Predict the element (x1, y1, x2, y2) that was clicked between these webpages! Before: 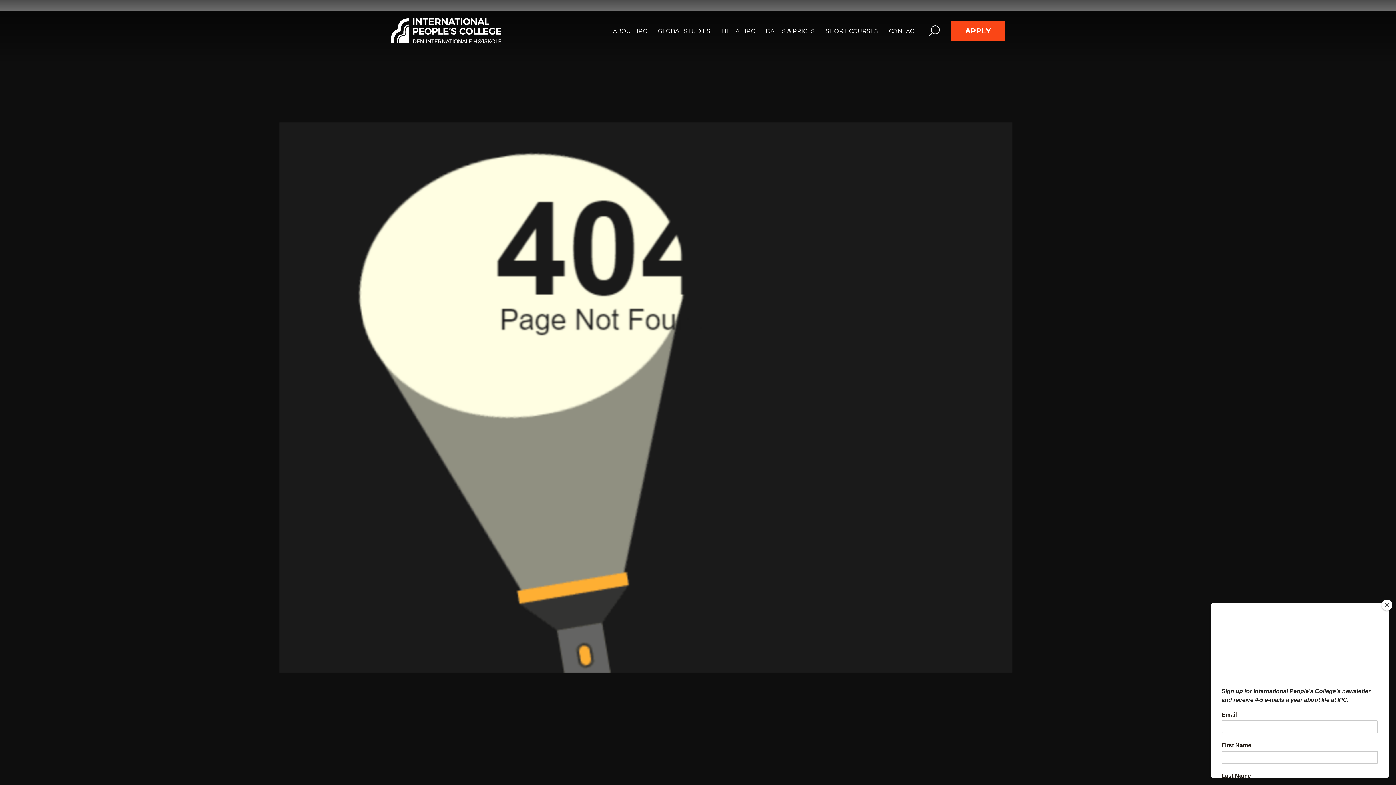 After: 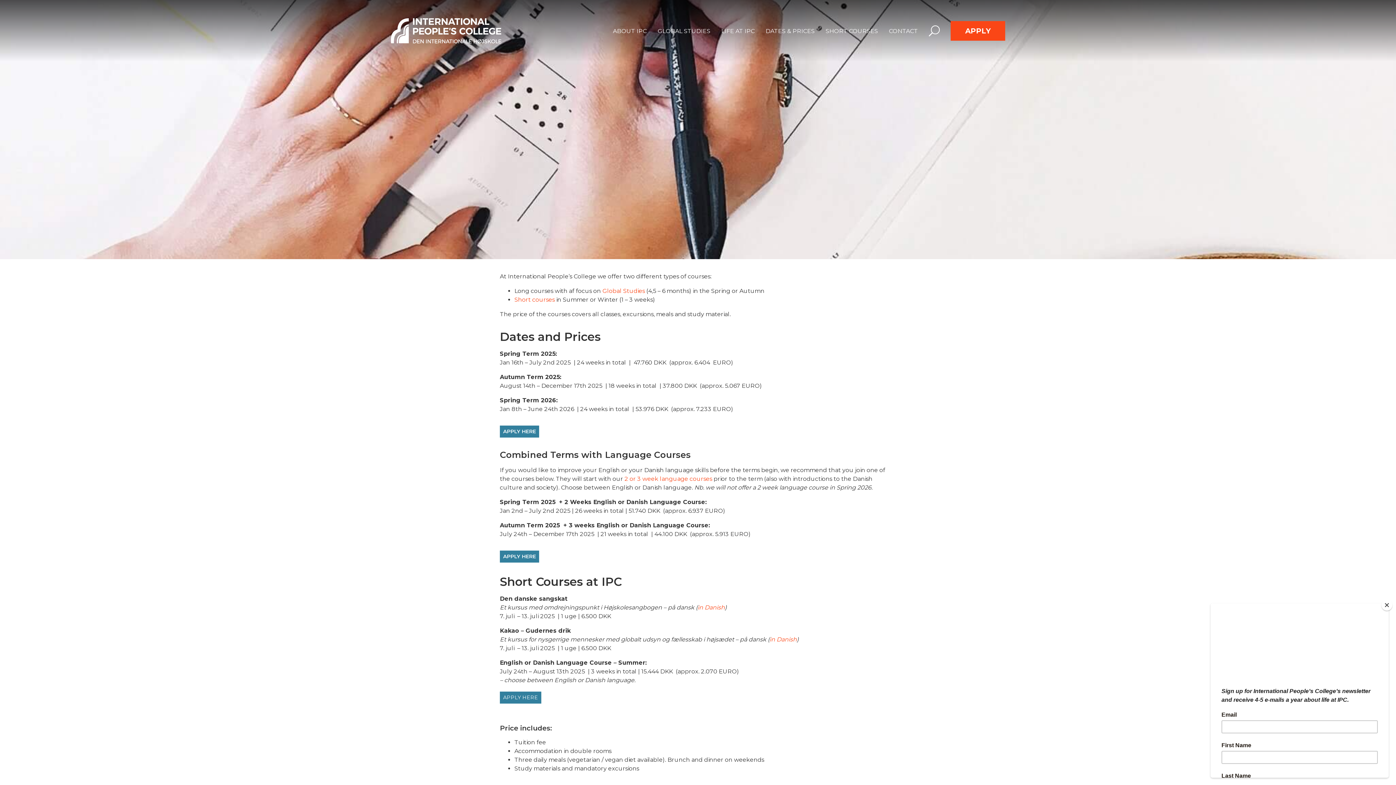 Action: label: DATES & PRICES bbox: (765, 27, 814, 34)